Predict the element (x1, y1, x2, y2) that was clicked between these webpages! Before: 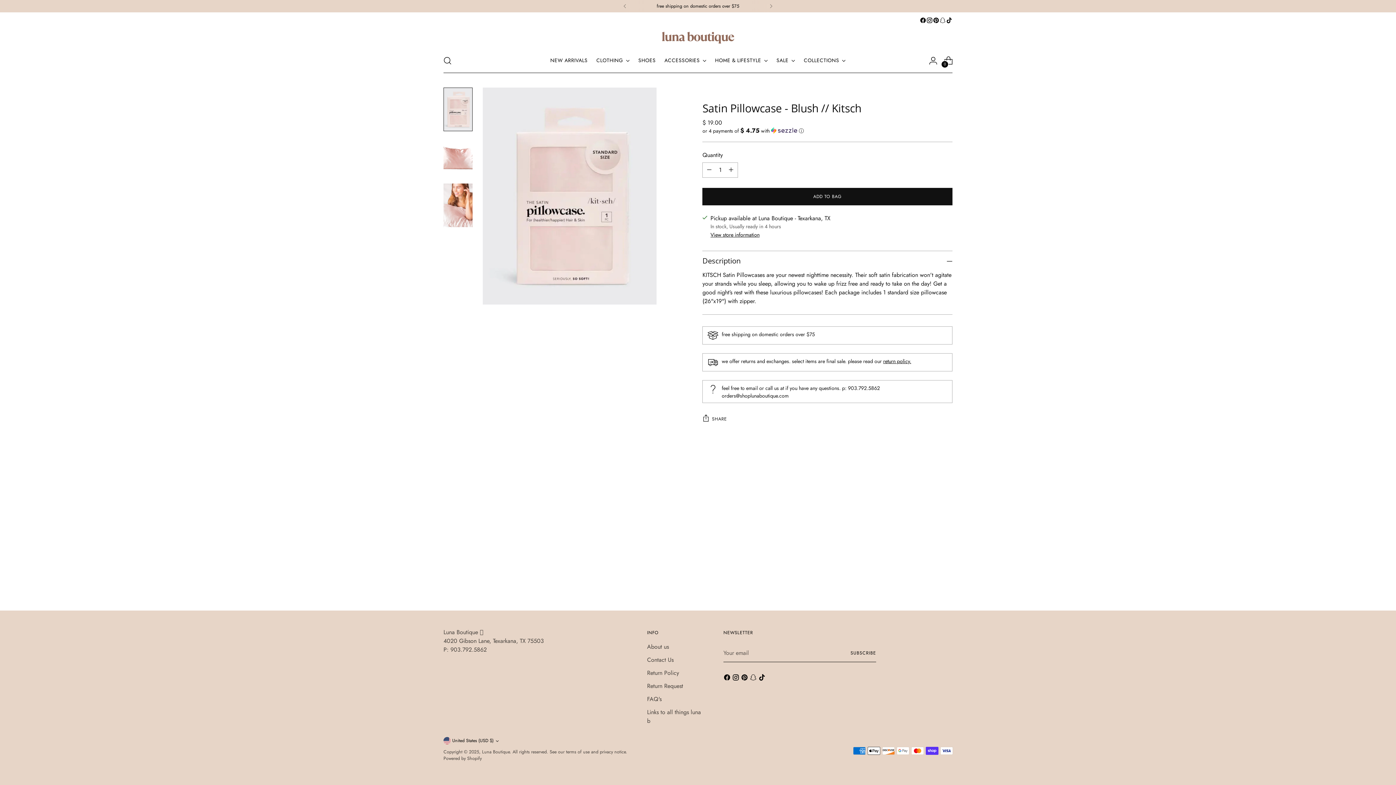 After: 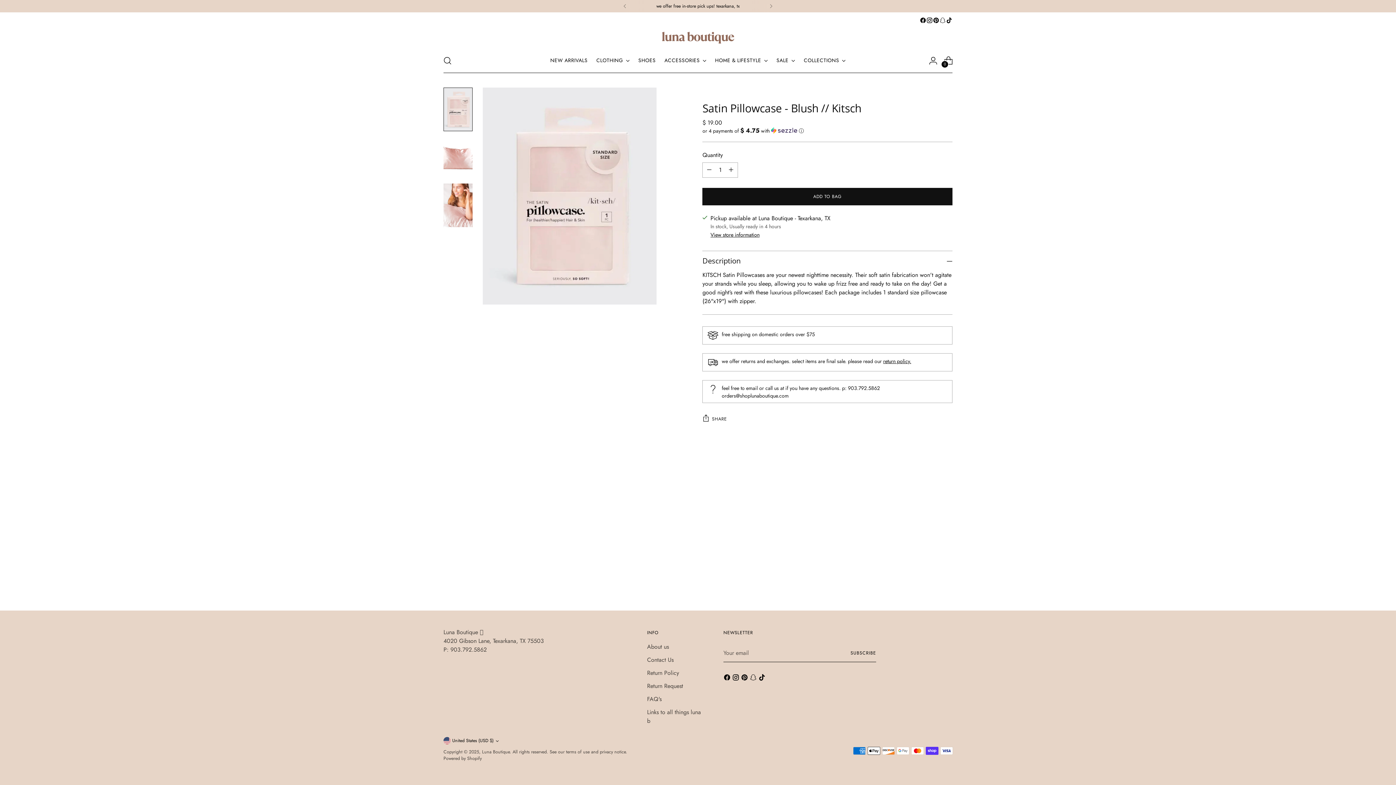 Action: bbox: (933, 17, 939, 23)